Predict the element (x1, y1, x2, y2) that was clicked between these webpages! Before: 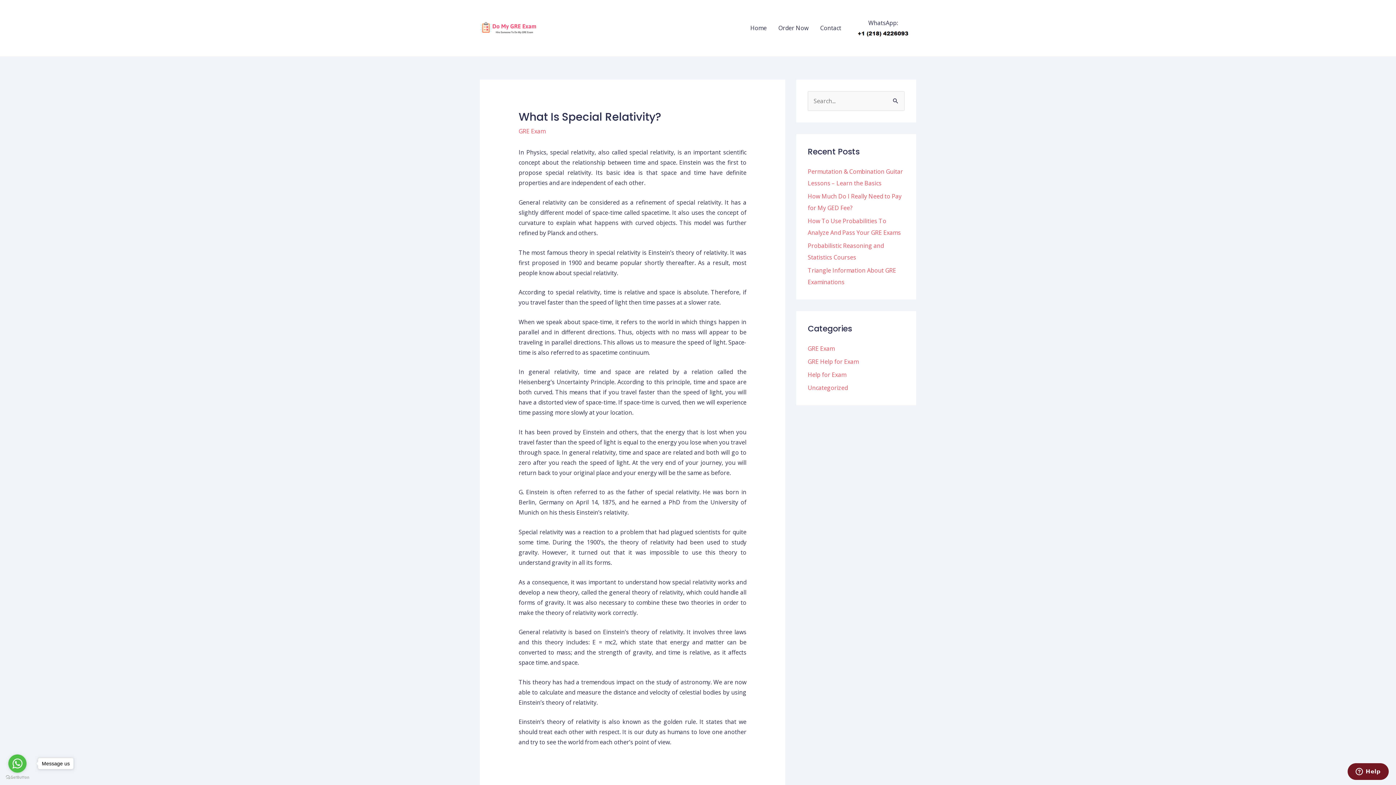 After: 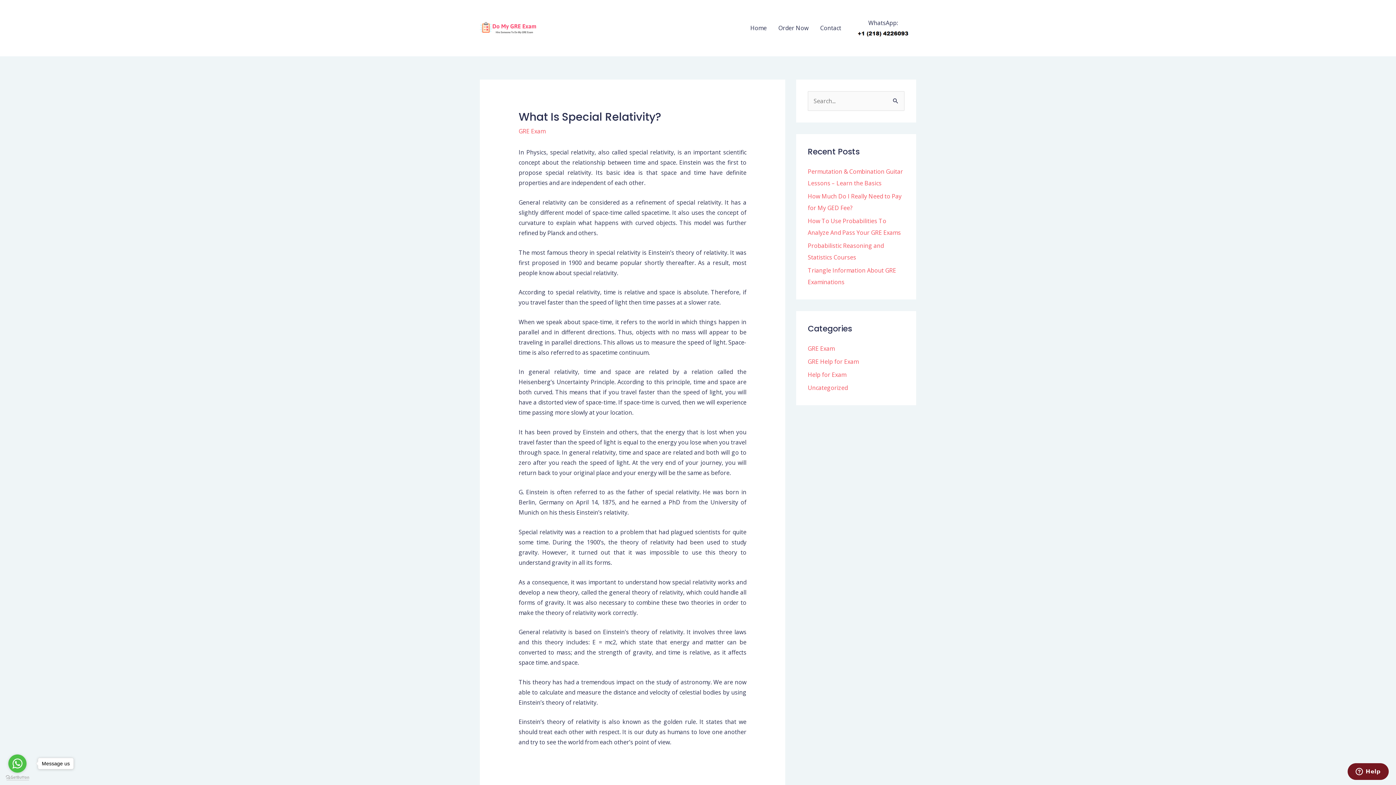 Action: label: Go to GetButton.io website bbox: (5, 775, 29, 780)